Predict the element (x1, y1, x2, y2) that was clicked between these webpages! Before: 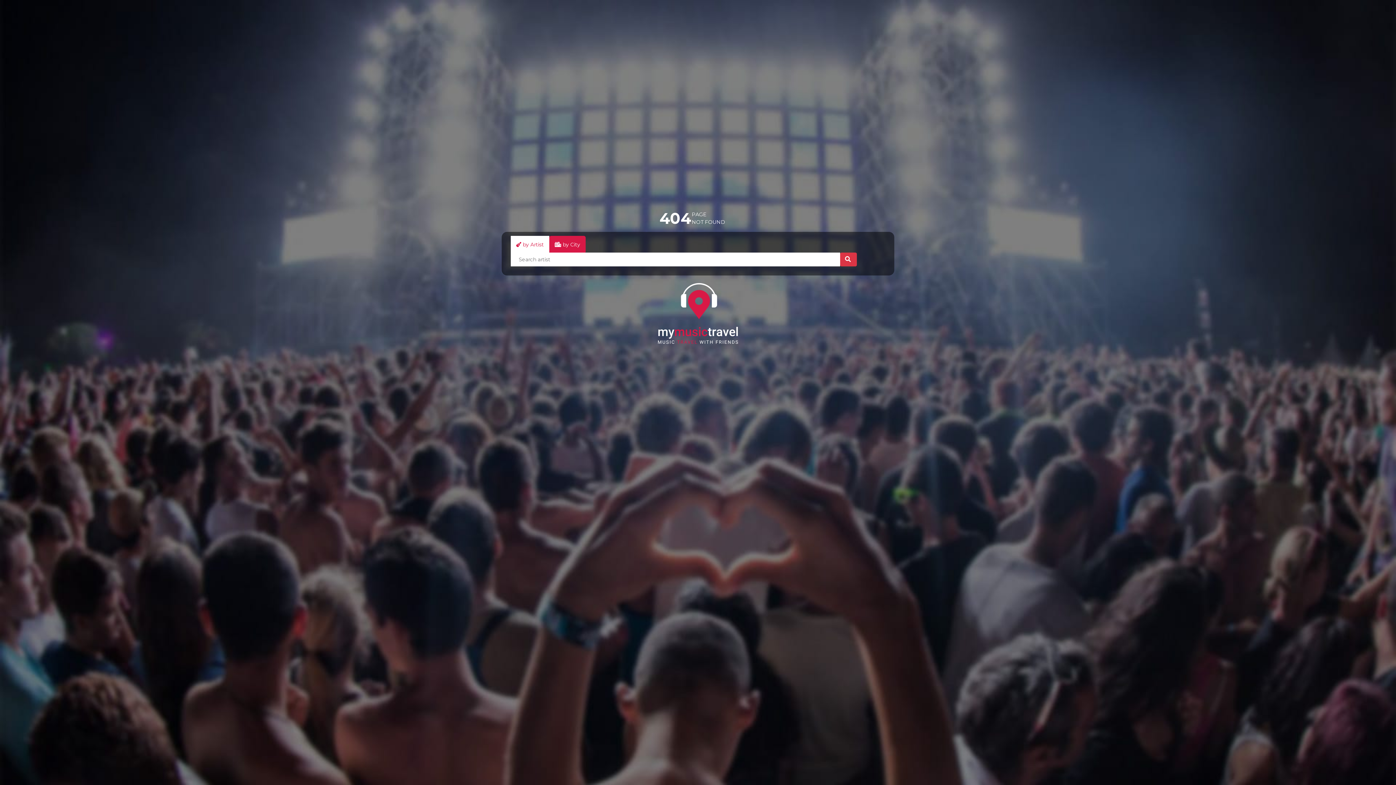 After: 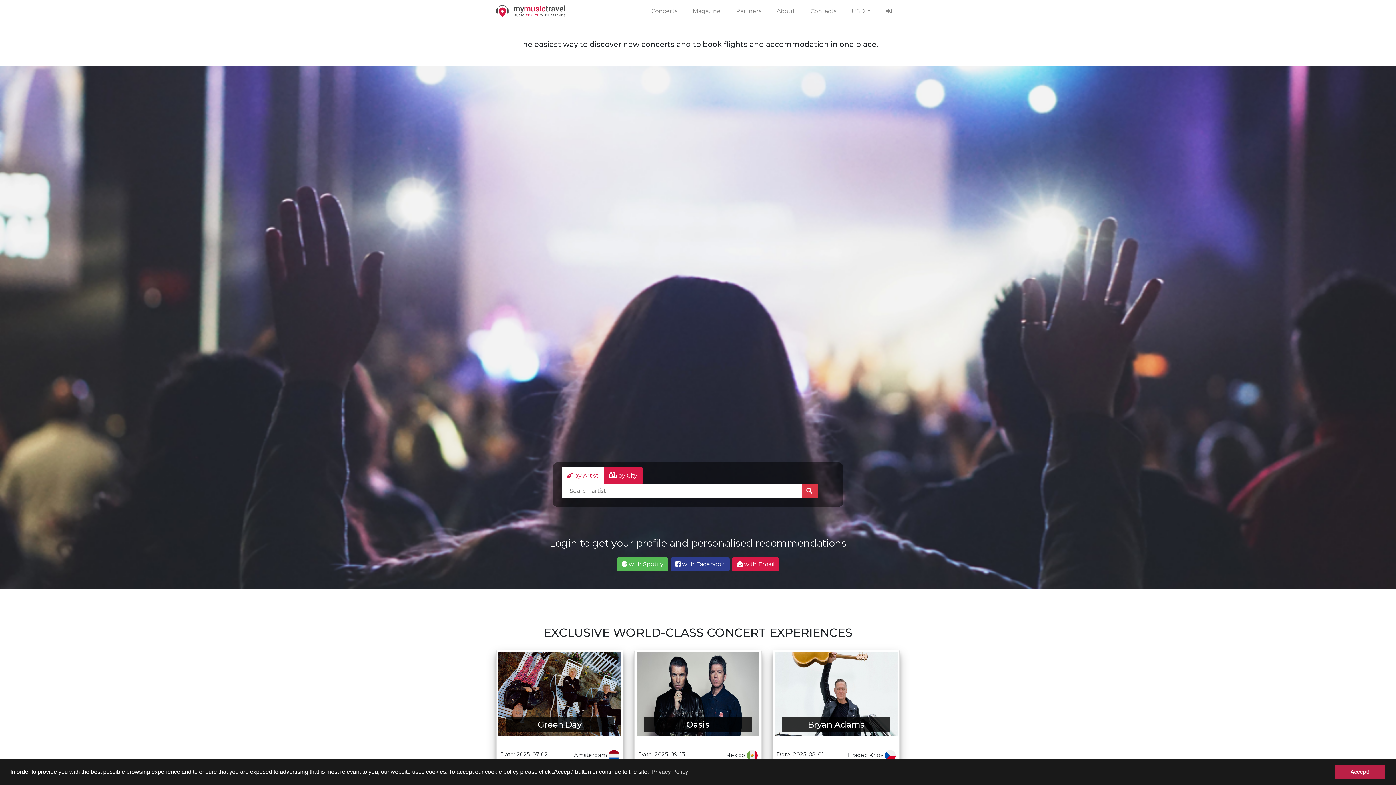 Action: bbox: (658, 309, 738, 316)